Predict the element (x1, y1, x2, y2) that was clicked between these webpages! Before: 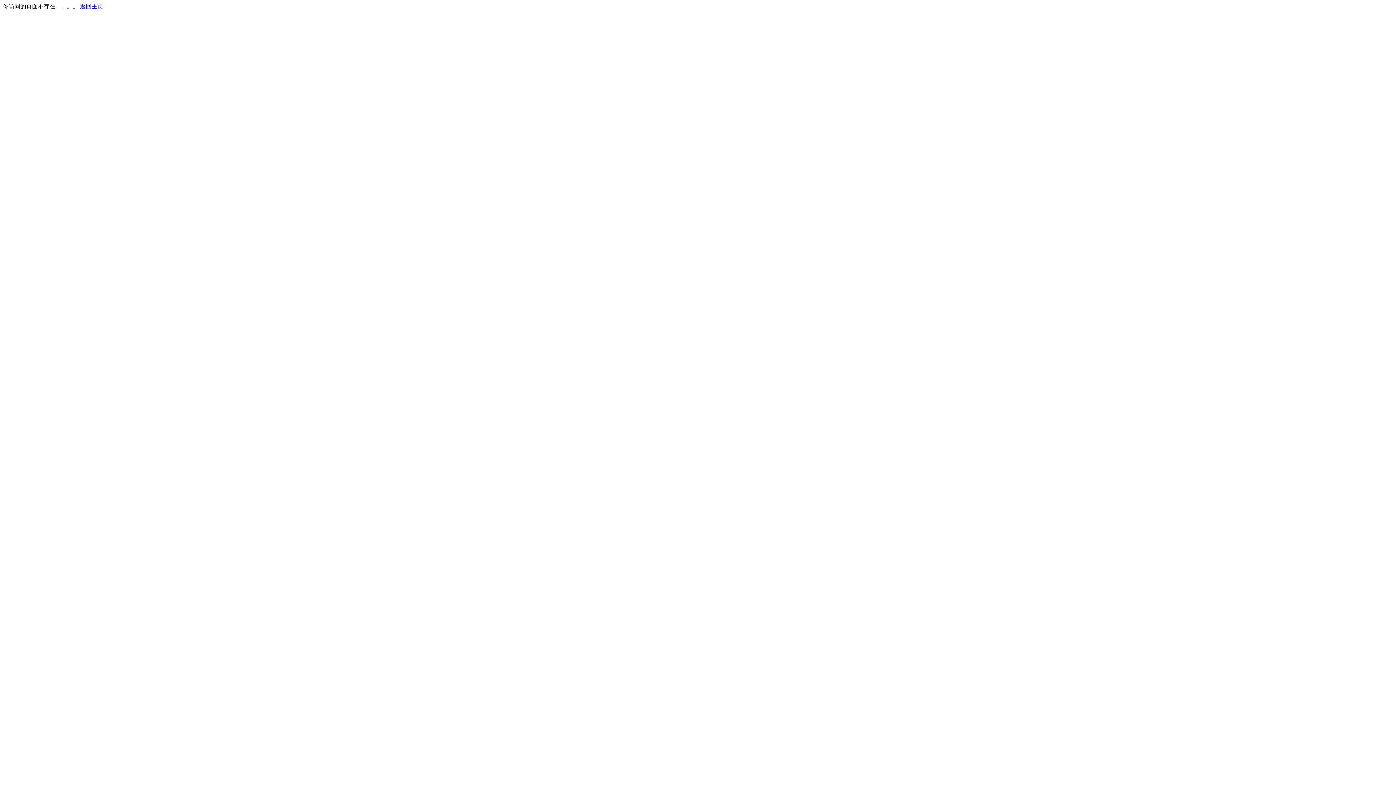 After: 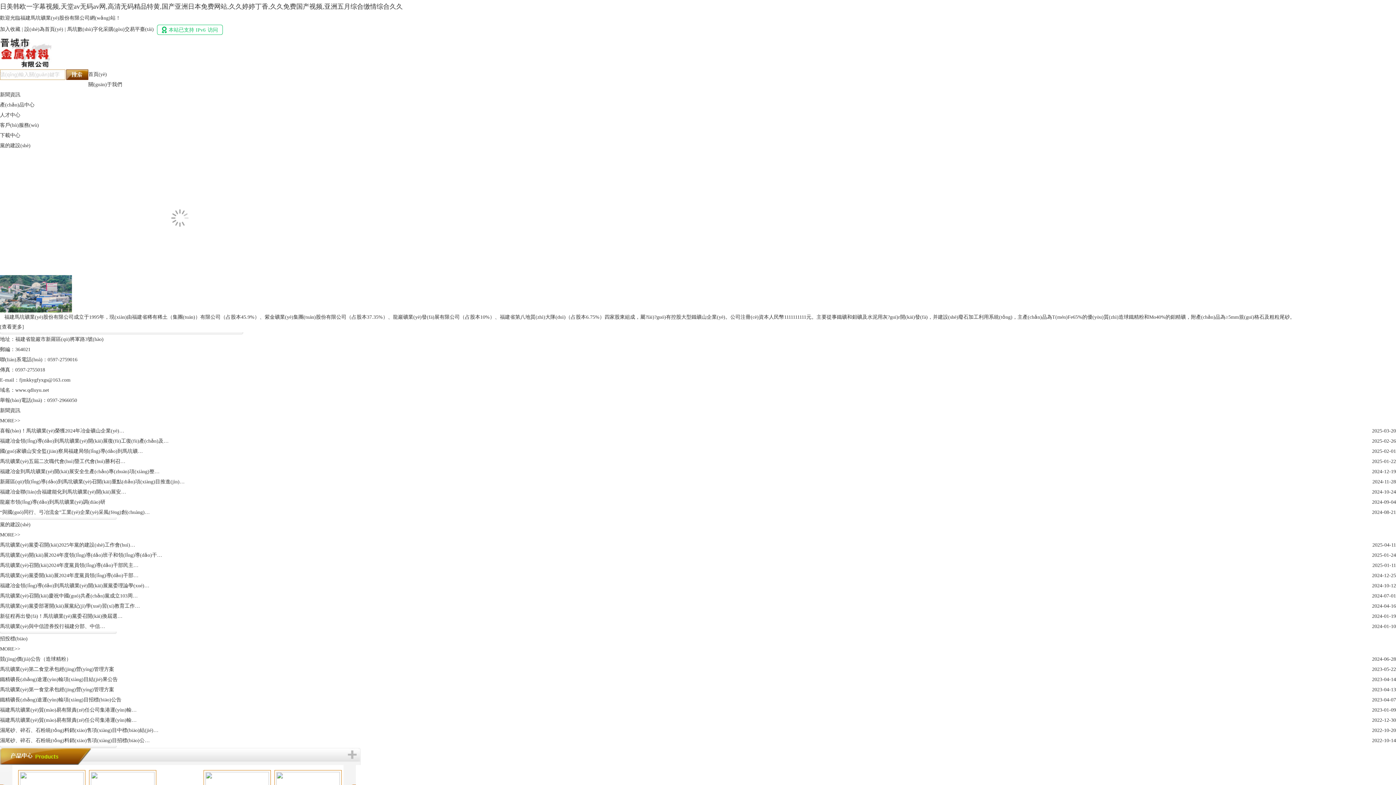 Action: bbox: (80, 3, 103, 9) label: 返回主页